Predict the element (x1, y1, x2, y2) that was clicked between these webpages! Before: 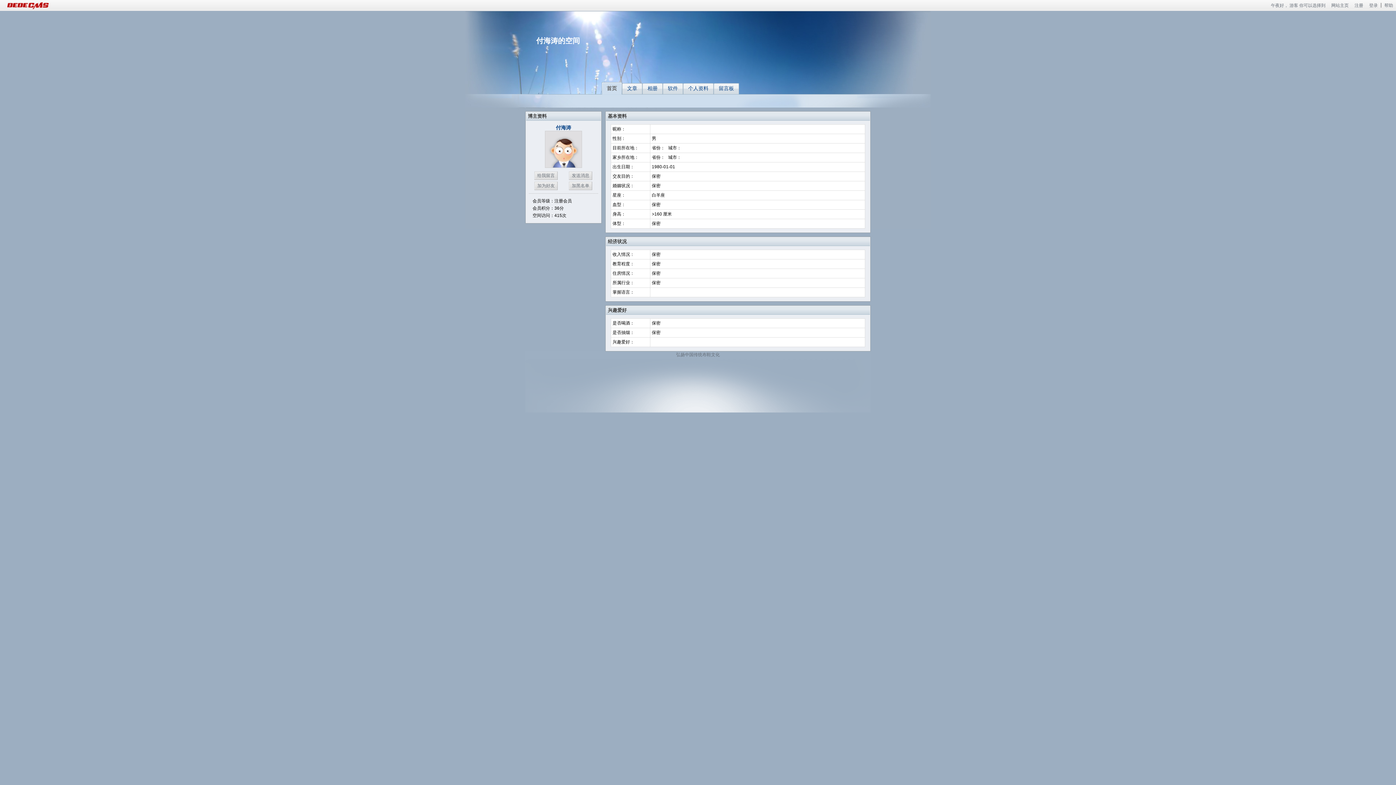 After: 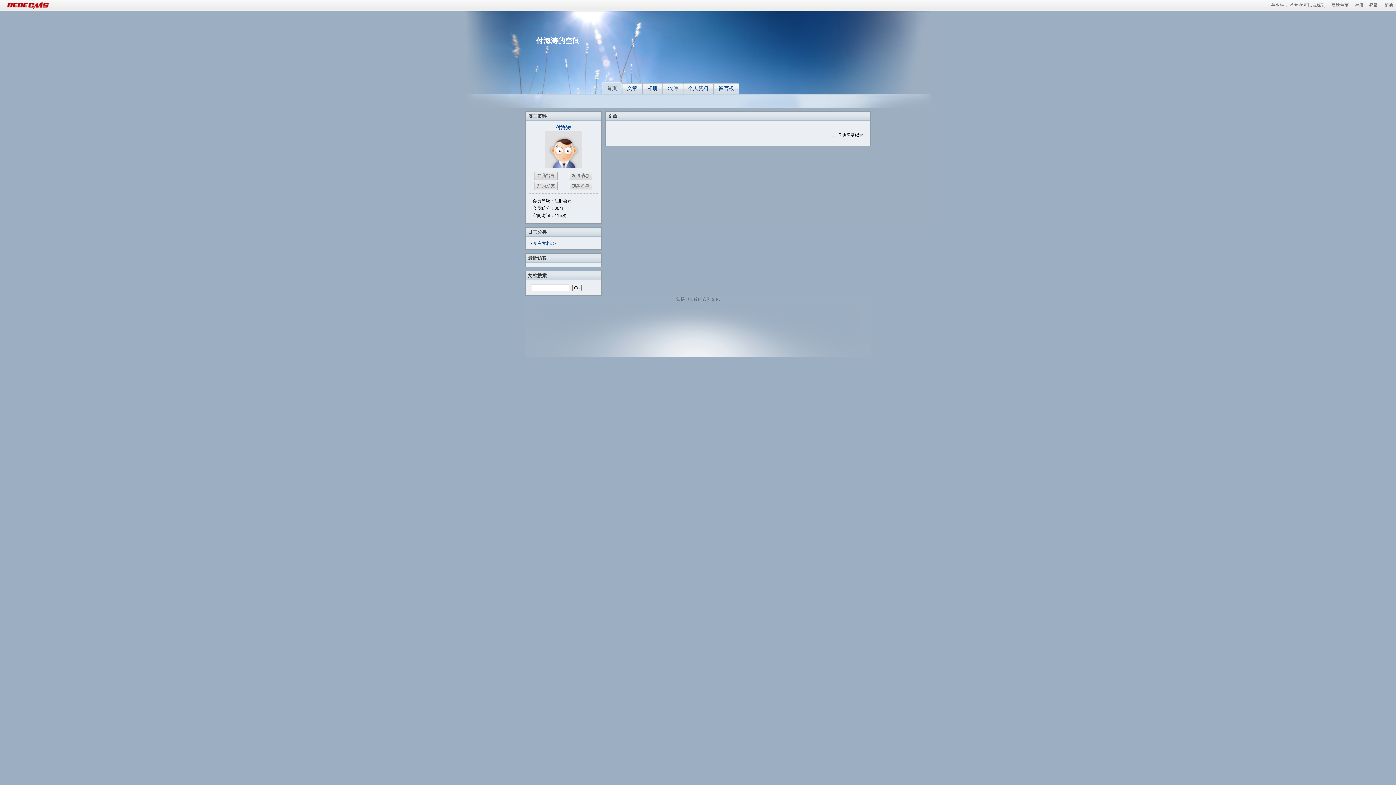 Action: label: 软件 bbox: (662, 82, 683, 94)